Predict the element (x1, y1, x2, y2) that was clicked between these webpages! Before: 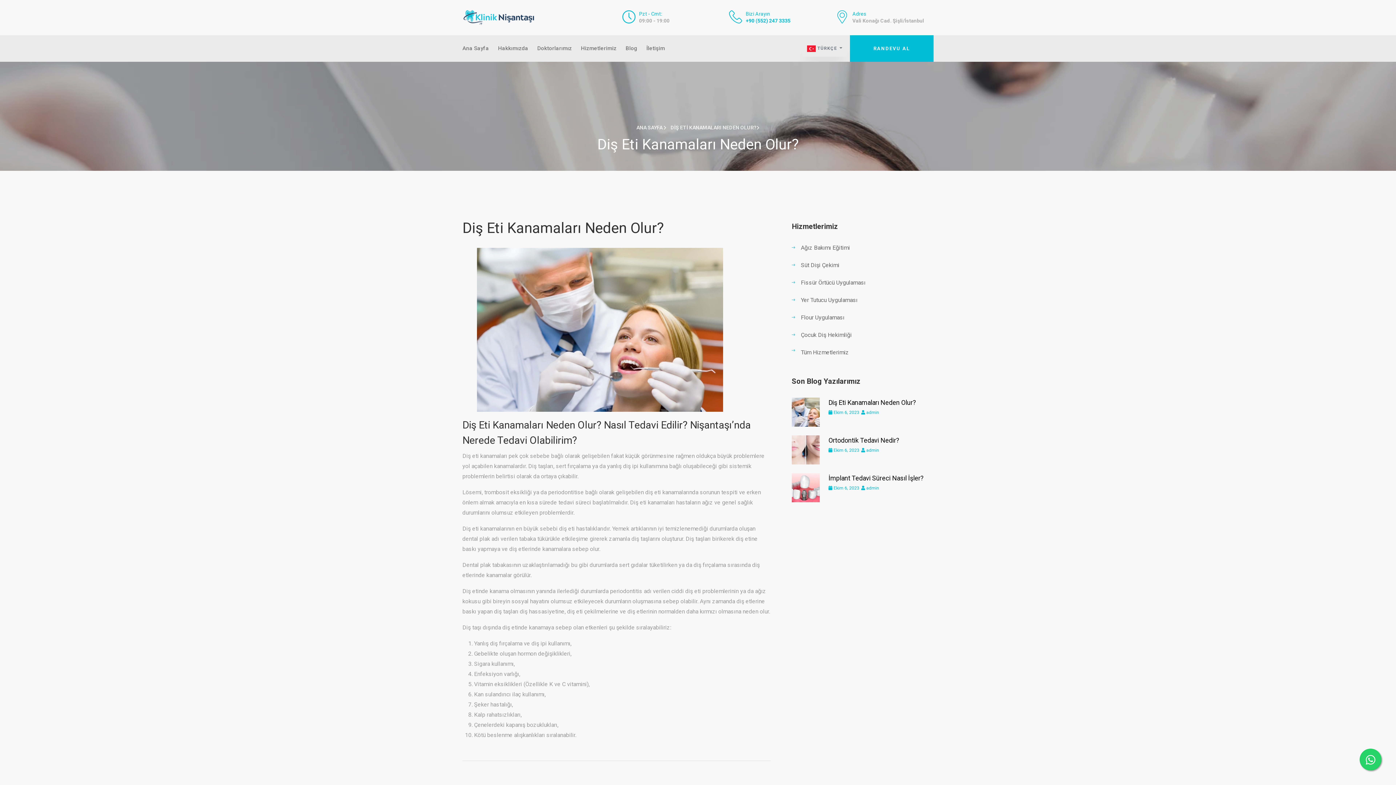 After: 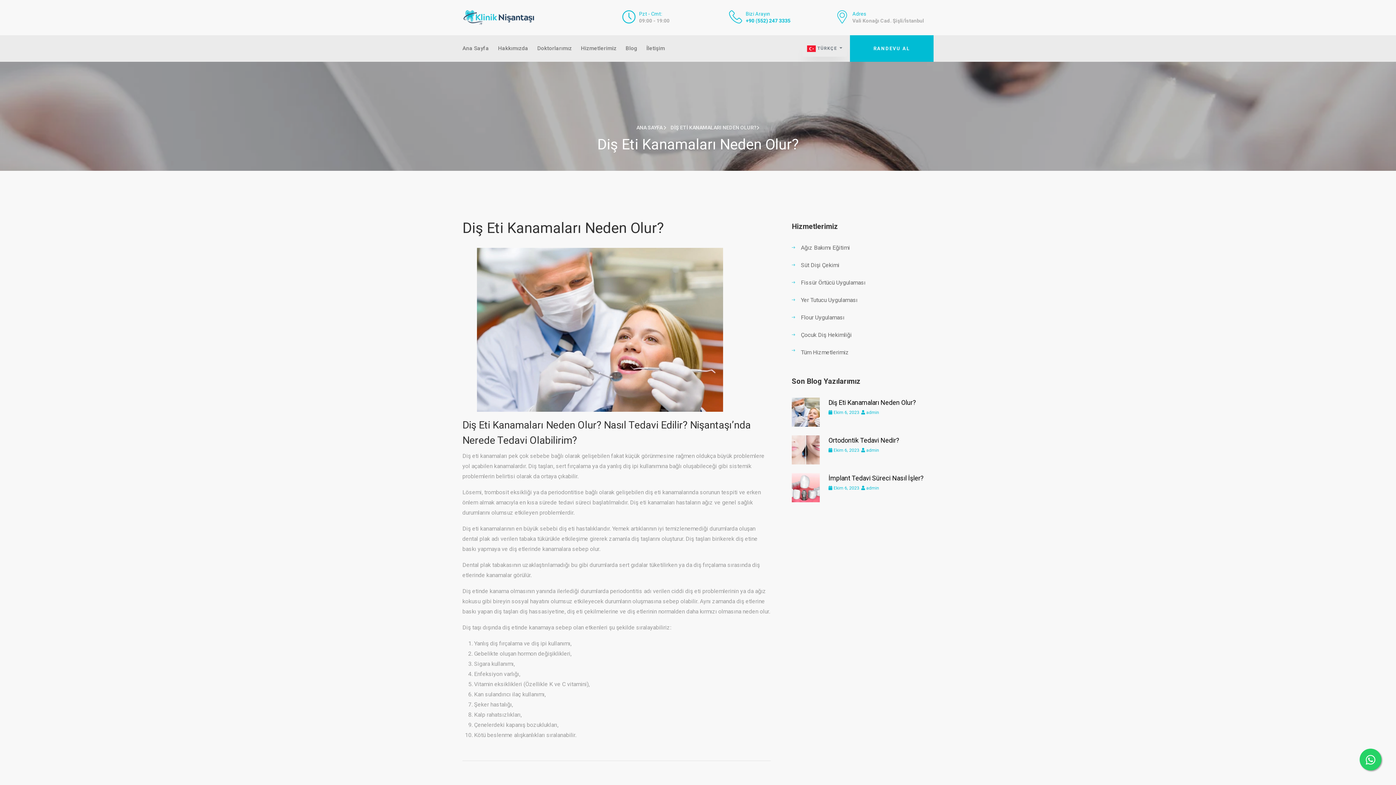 Action: bbox: (792, 435, 819, 464)